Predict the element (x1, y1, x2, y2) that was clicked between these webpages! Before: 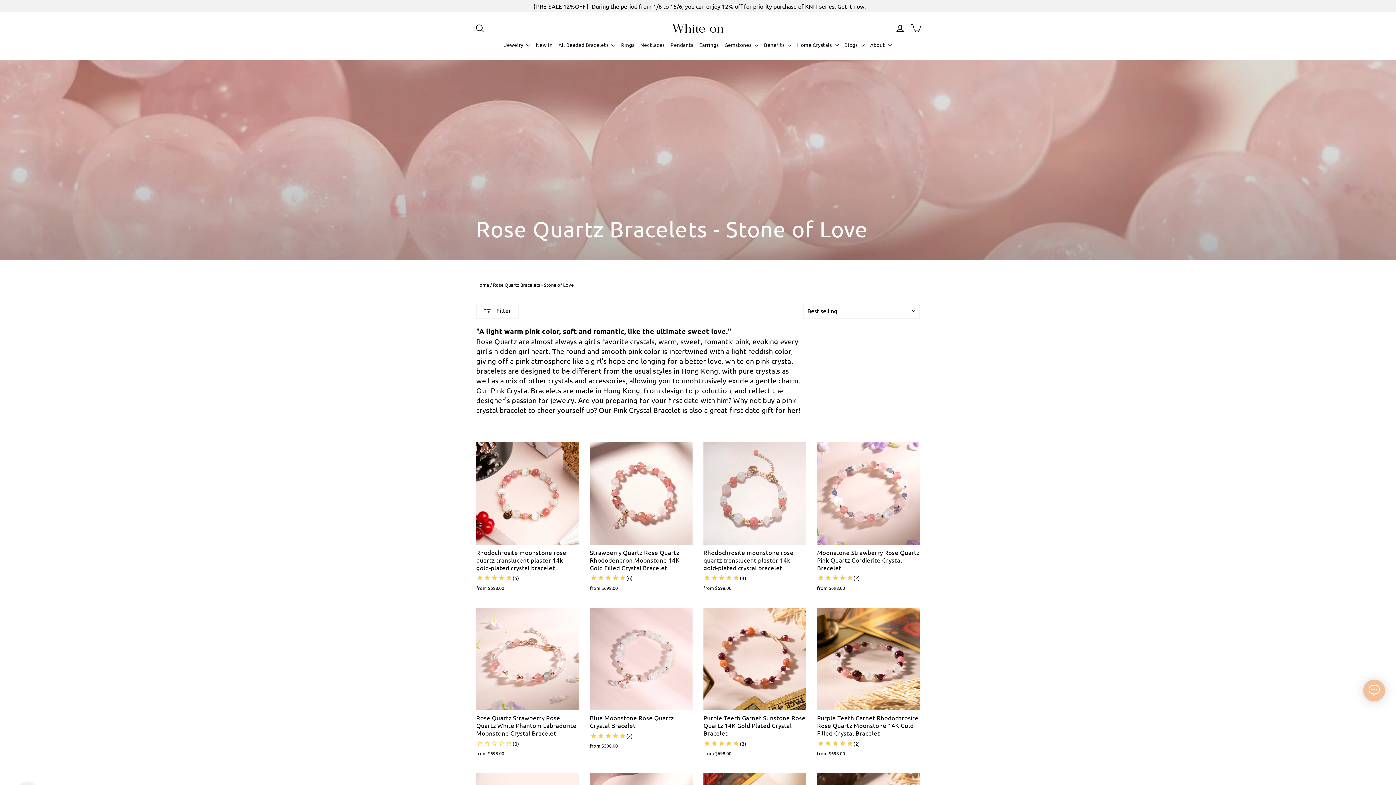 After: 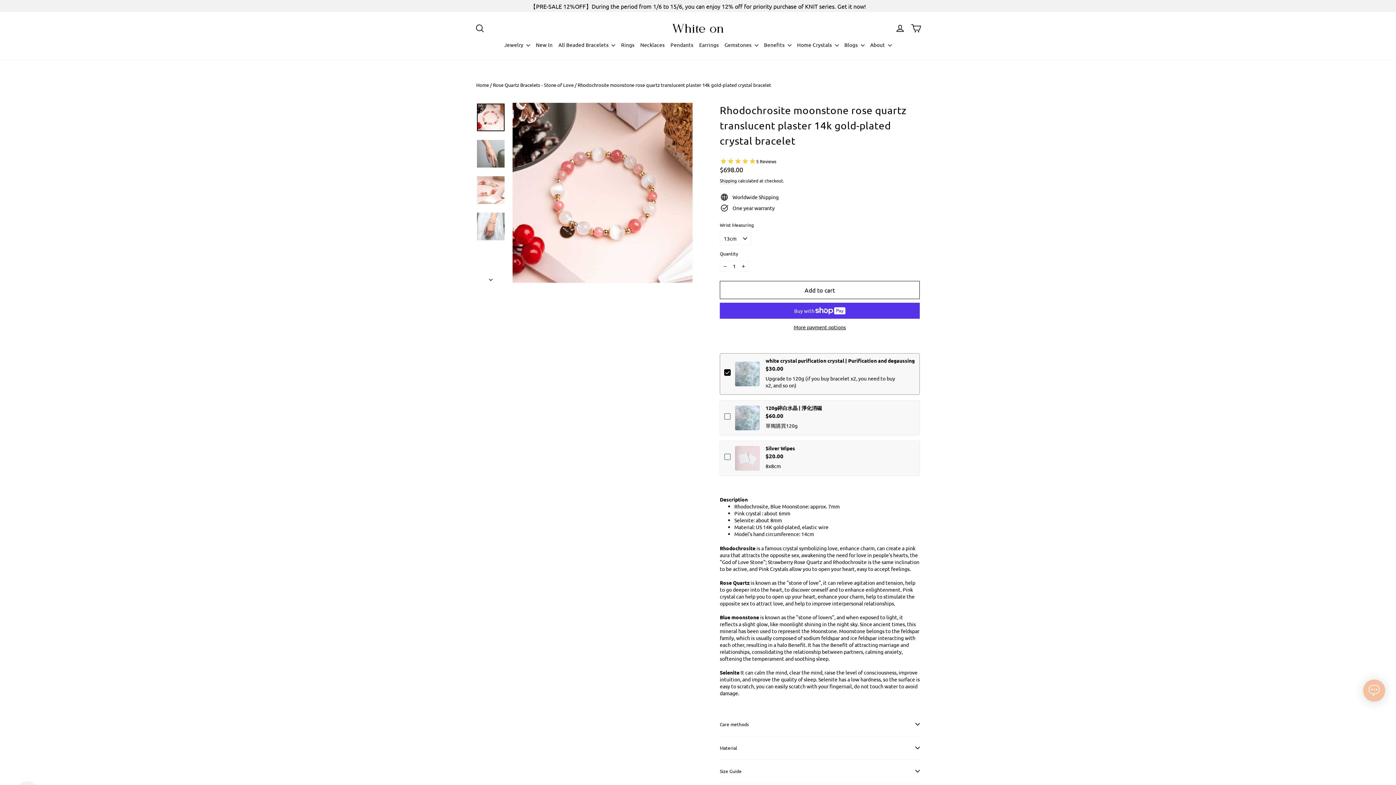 Action: label: Rhodochrosite moonstone rose quartz translucent plaster 14k gold-plated crystal bracelet
from $698.00 bbox: (476, 442, 579, 593)